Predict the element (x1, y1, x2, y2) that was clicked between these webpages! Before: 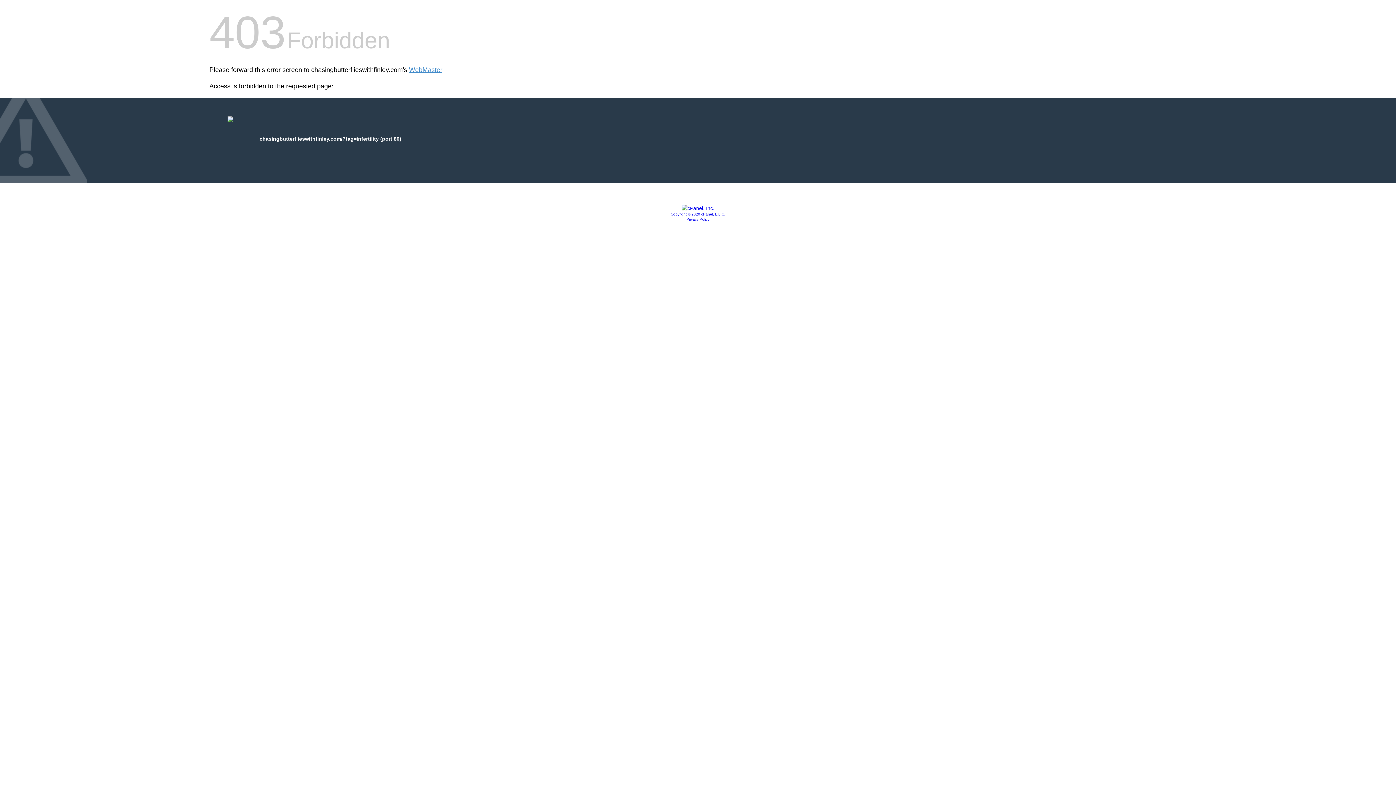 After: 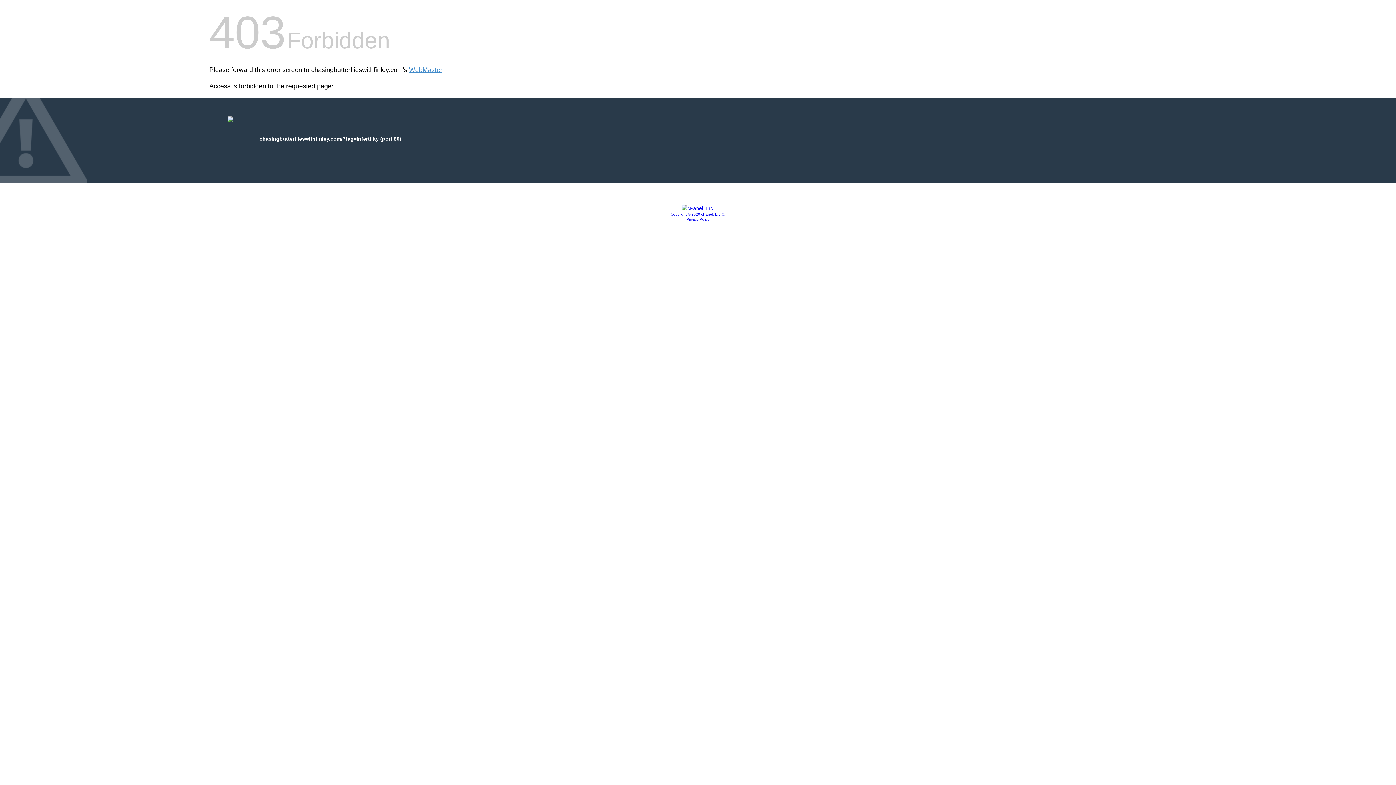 Action: bbox: (681, 205, 714, 211)